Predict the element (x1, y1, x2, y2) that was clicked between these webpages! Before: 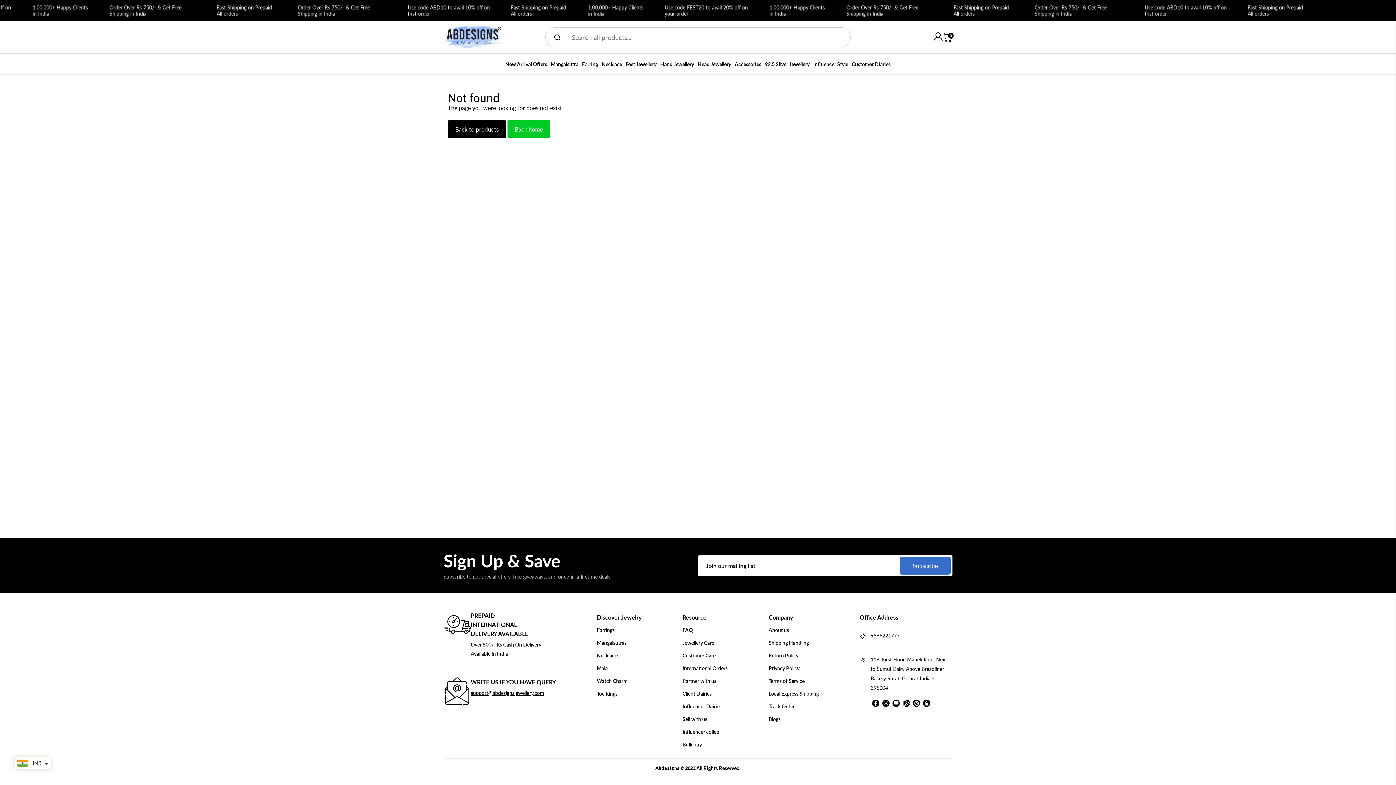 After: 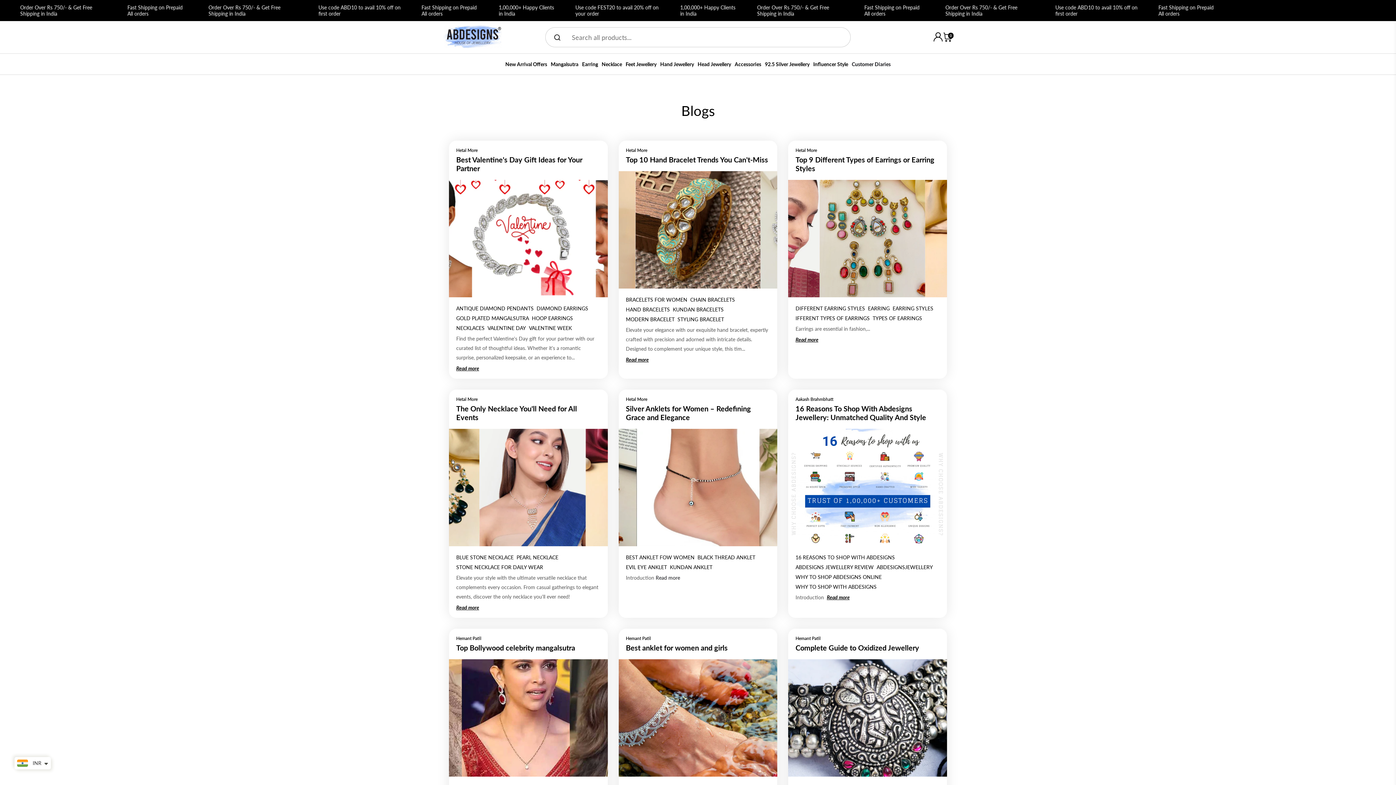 Action: label: Blogs bbox: (768, 716, 780, 722)